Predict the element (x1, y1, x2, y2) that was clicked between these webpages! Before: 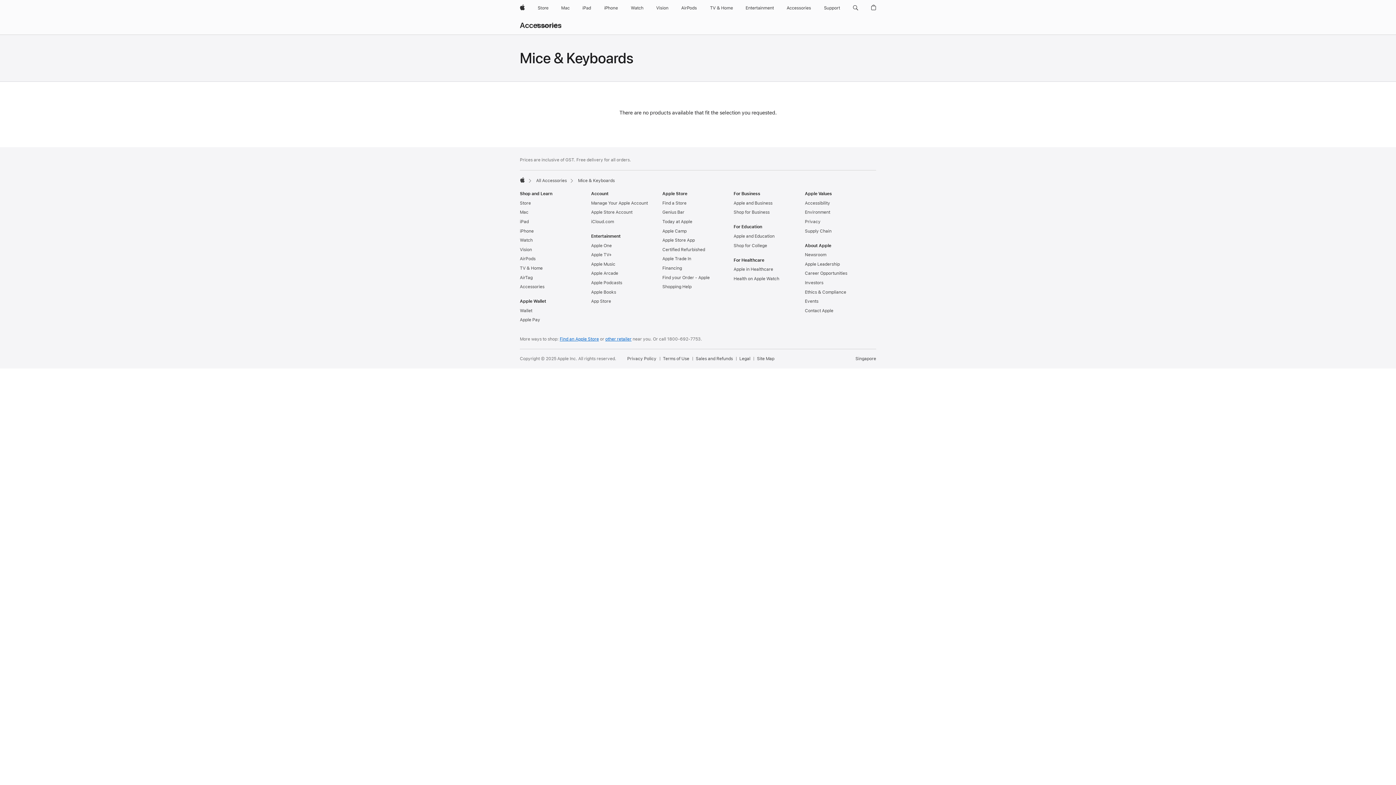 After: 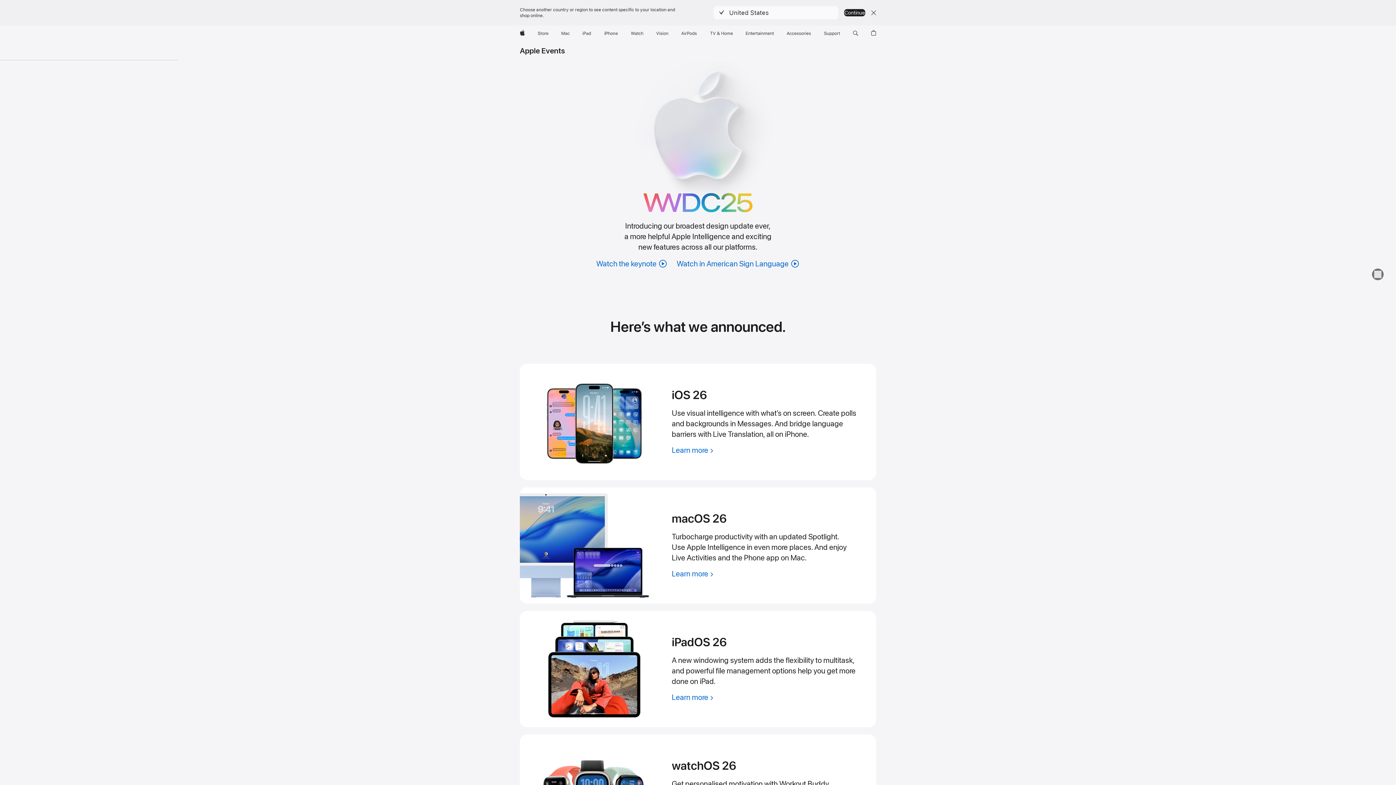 Action: bbox: (805, 298, 818, 304) label: Events